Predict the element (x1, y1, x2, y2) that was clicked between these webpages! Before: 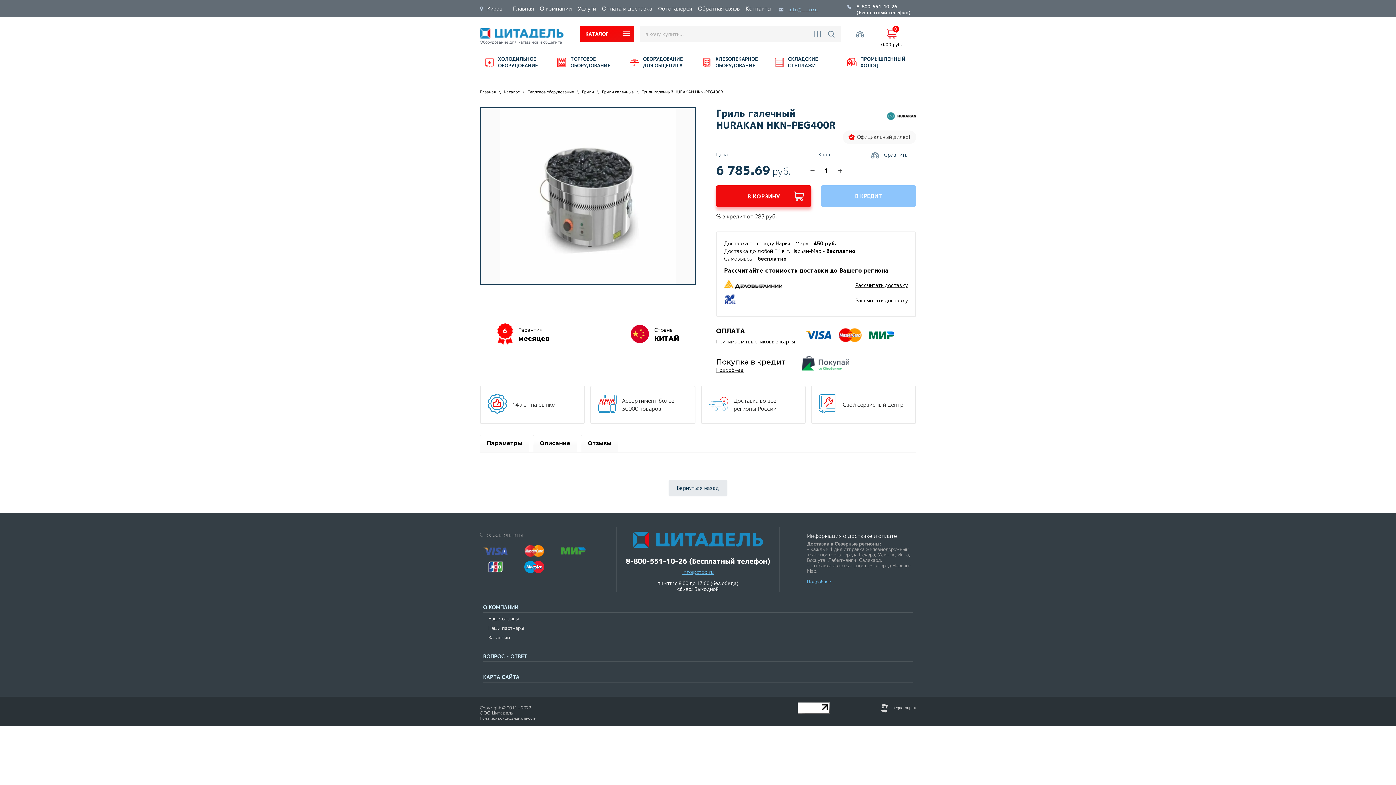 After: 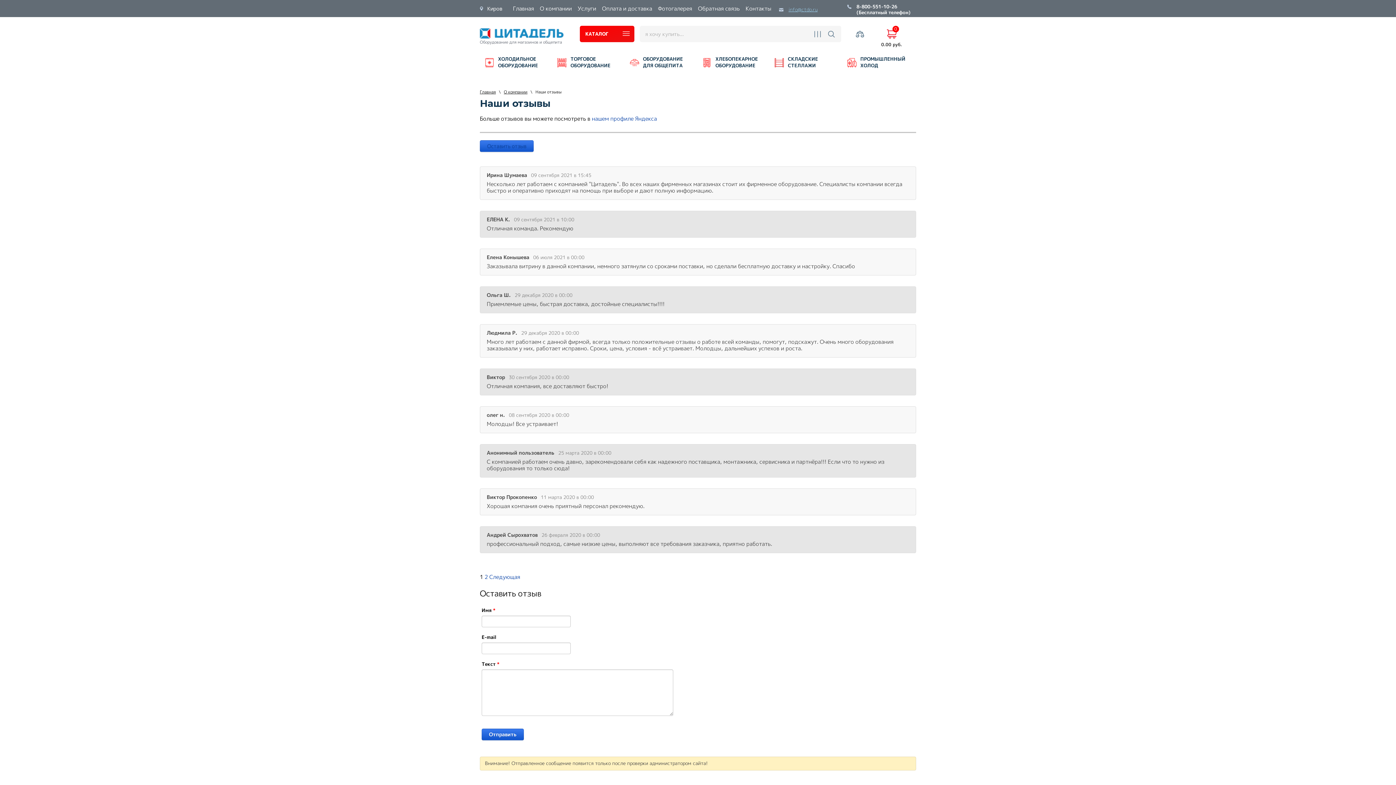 Action: bbox: (483, 615, 913, 624) label: Наши отзывы